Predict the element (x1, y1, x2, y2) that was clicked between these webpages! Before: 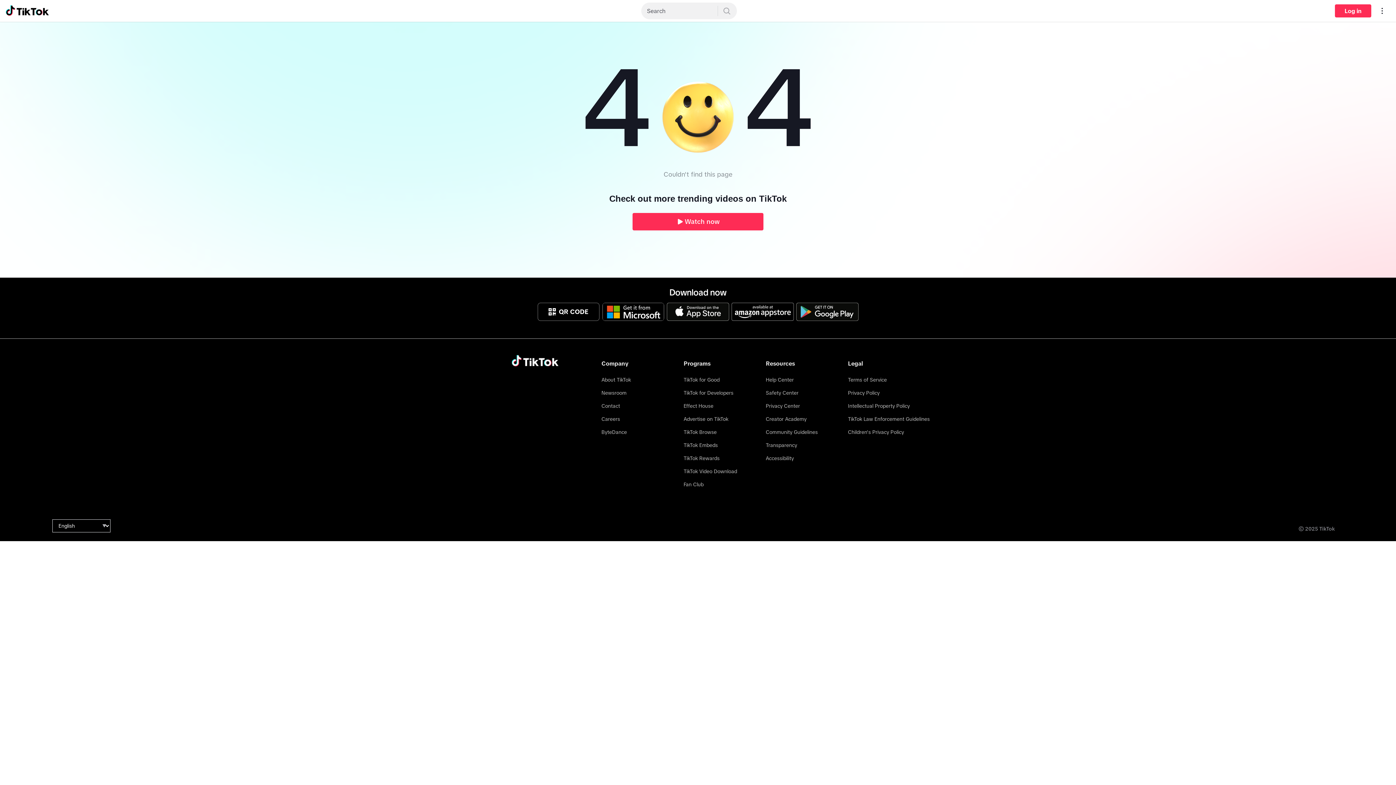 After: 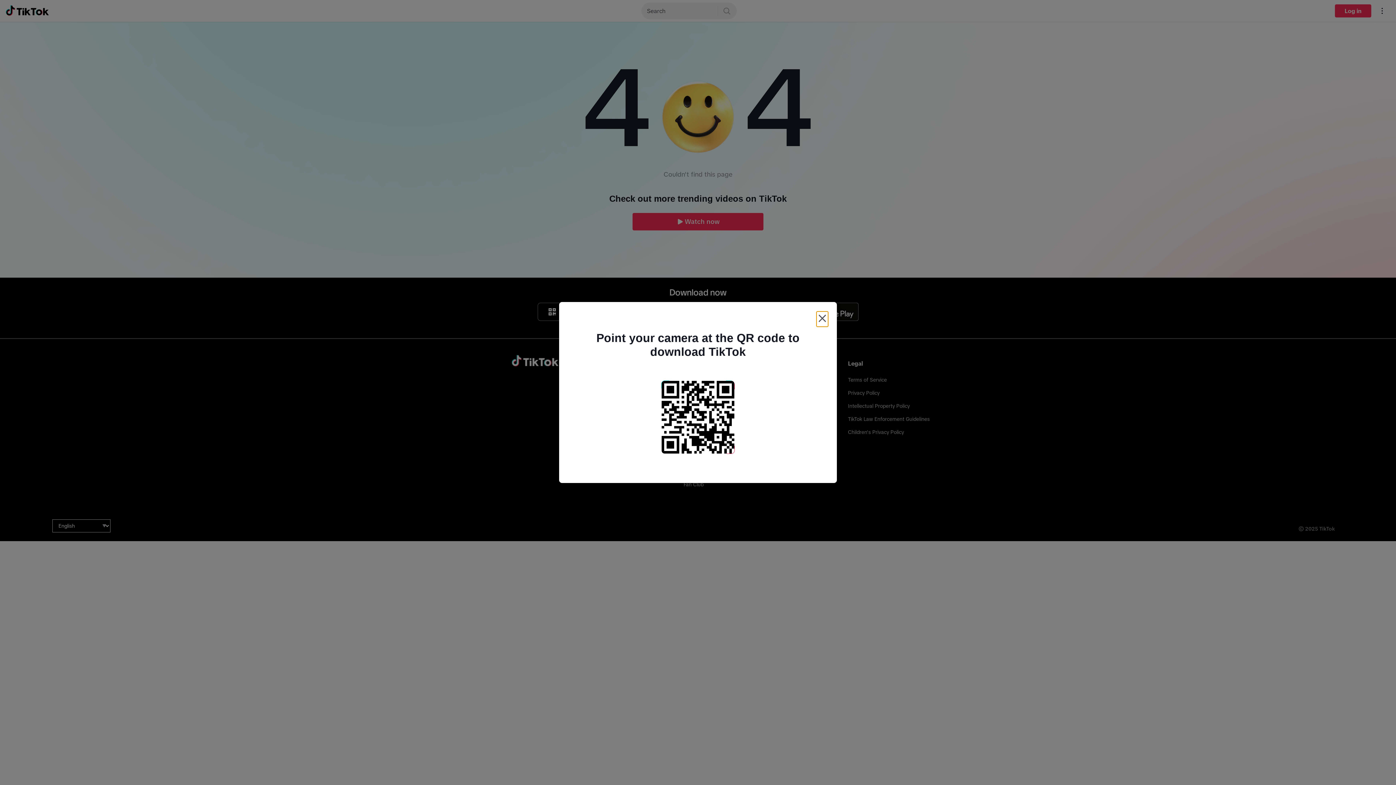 Action: bbox: (537, 303, 599, 321) label: QR CODE